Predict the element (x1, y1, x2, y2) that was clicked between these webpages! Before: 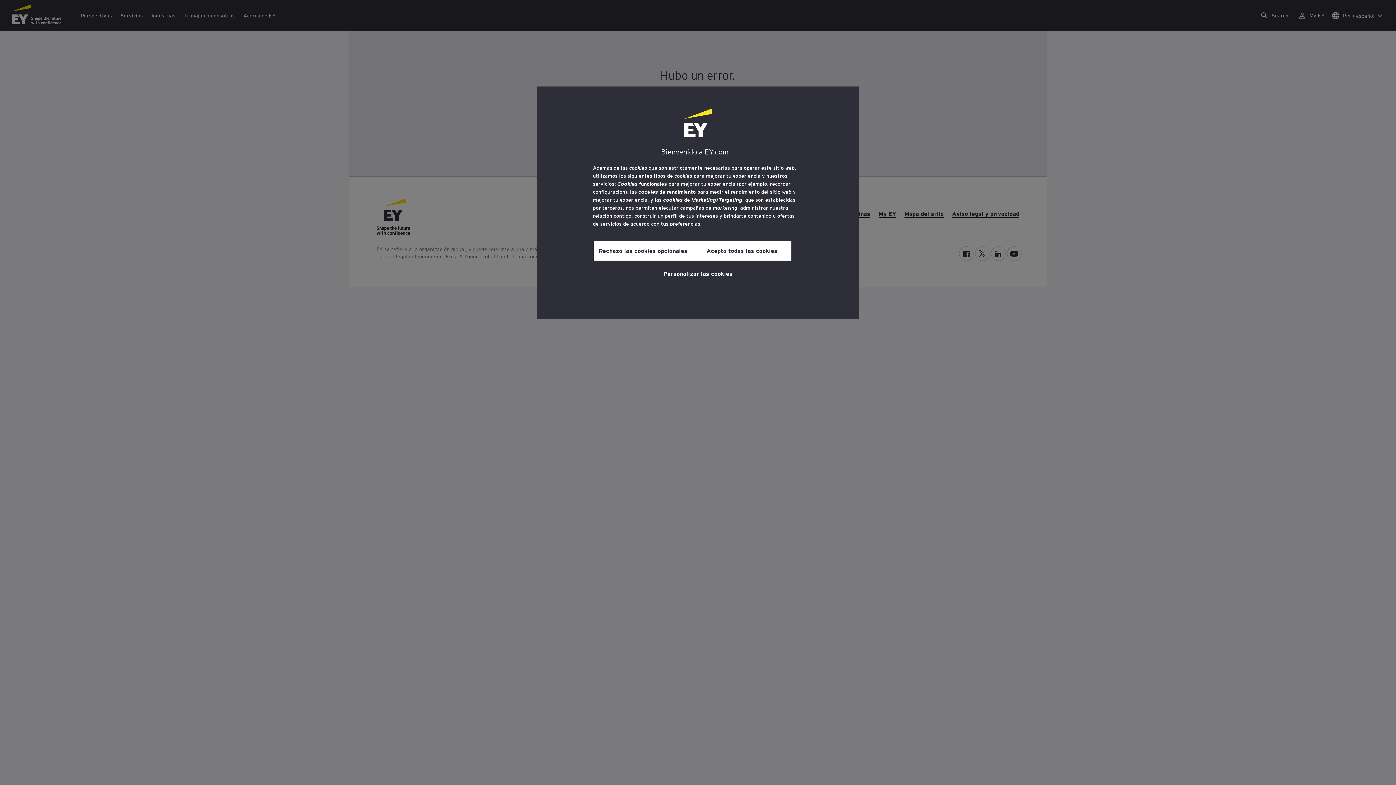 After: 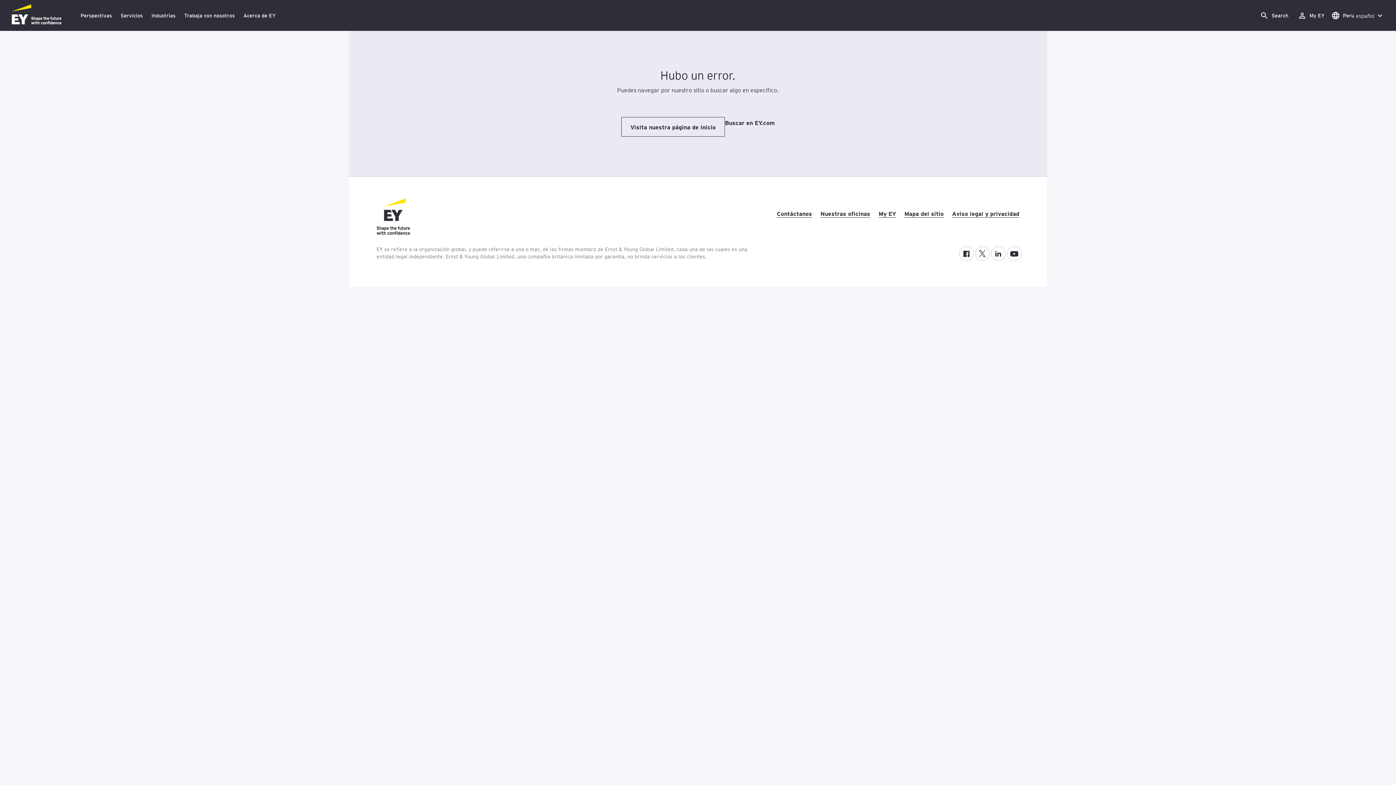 Action: label: Rechazo las cookies opcionales bbox: (593, 240, 692, 260)